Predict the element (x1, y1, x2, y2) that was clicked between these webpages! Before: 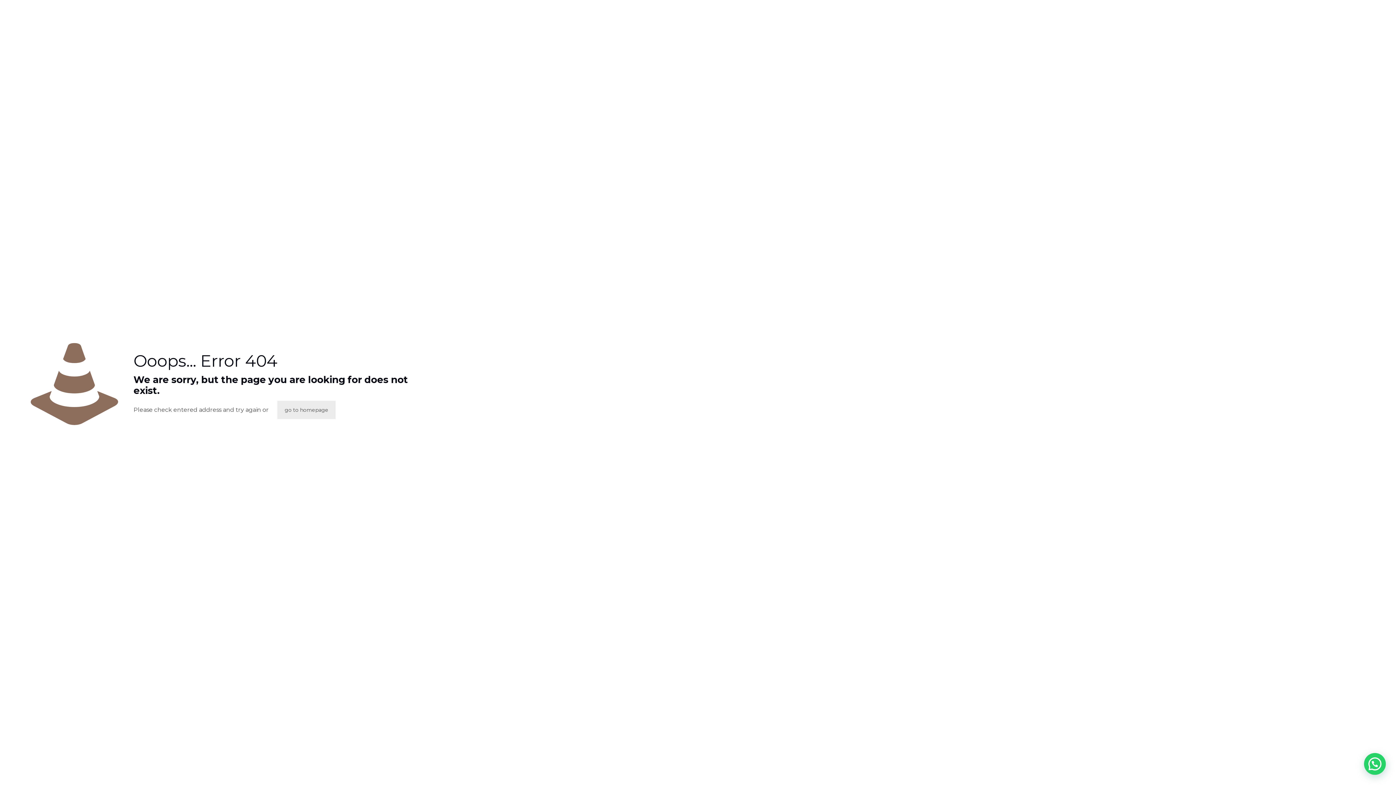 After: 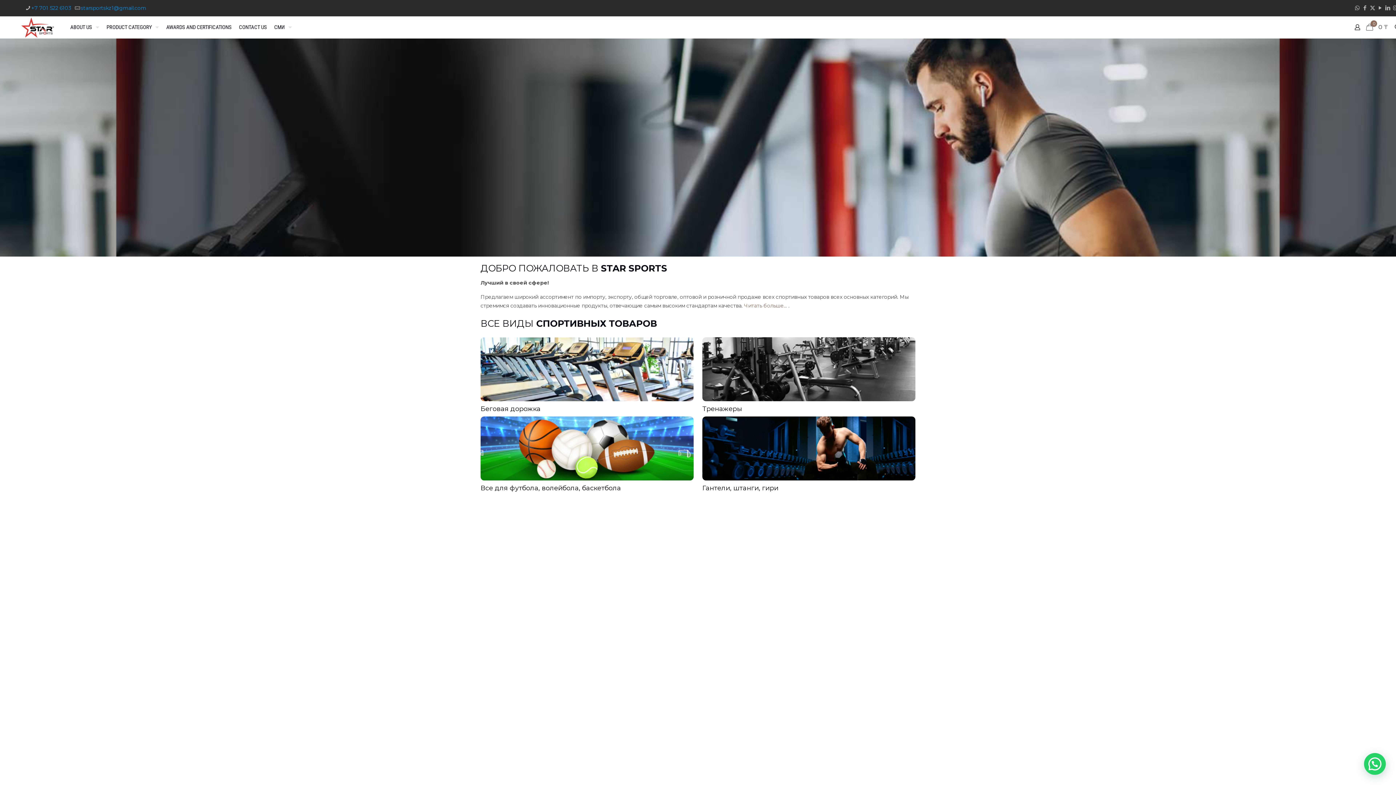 Action: bbox: (277, 401, 335, 419) label: go to homepage